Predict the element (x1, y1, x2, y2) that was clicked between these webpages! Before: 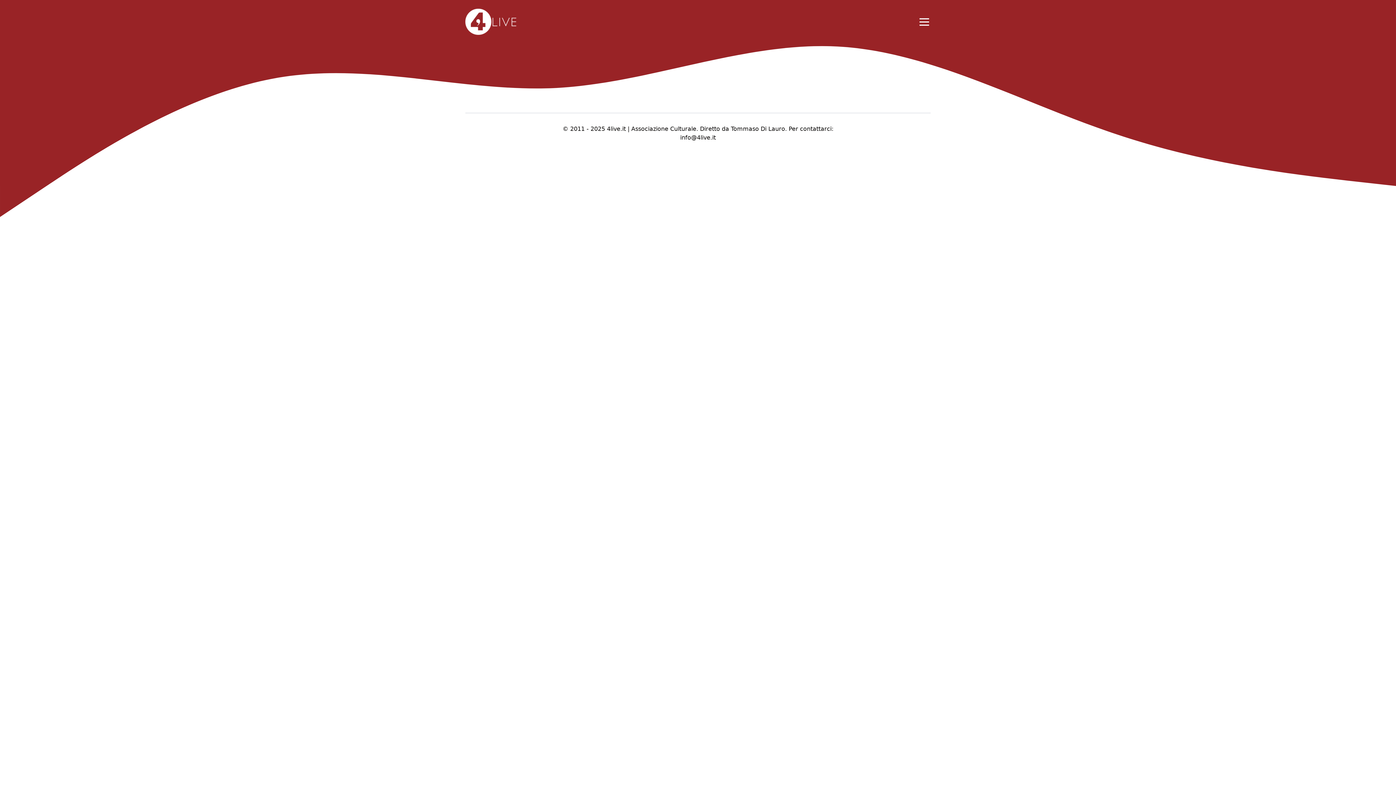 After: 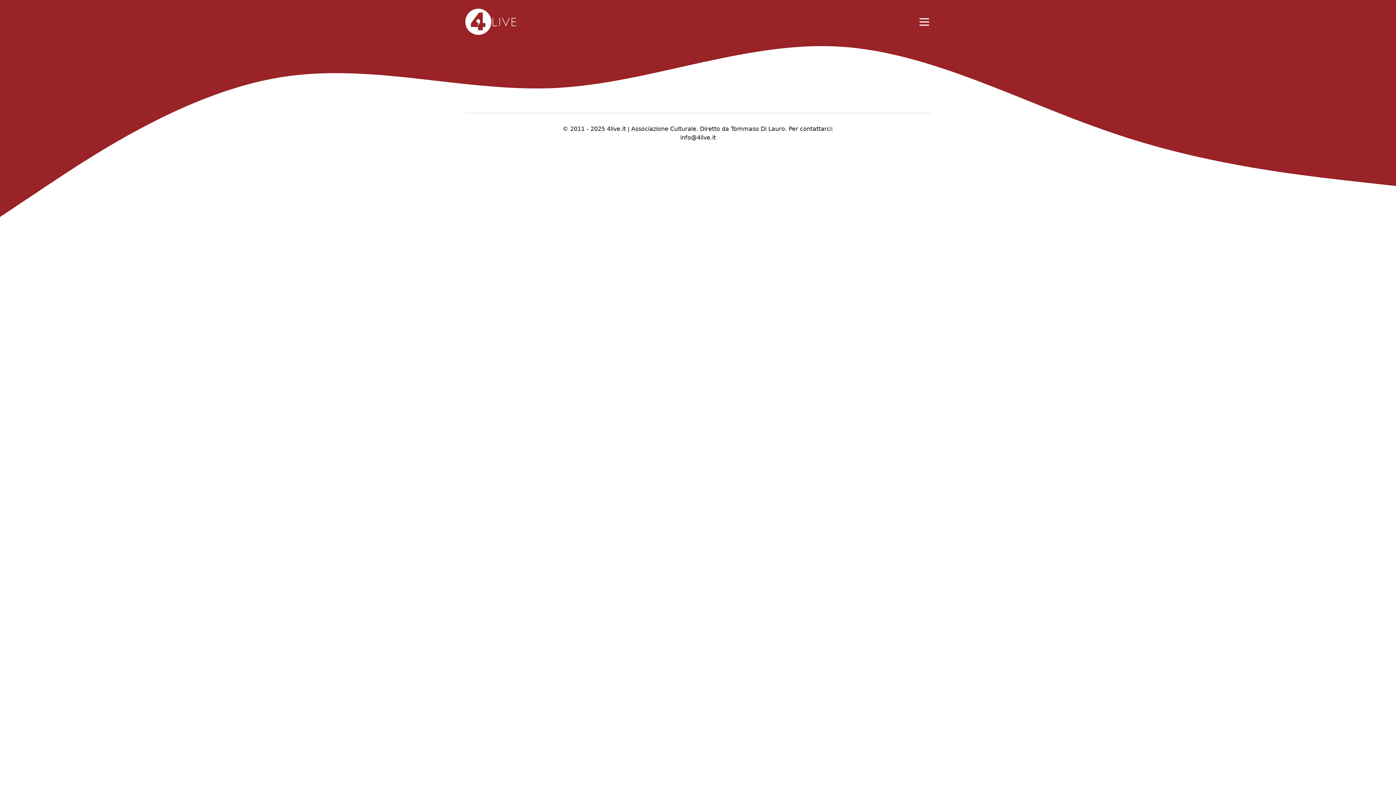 Action: bbox: (680, 133, 716, 142) label: info@4live.it